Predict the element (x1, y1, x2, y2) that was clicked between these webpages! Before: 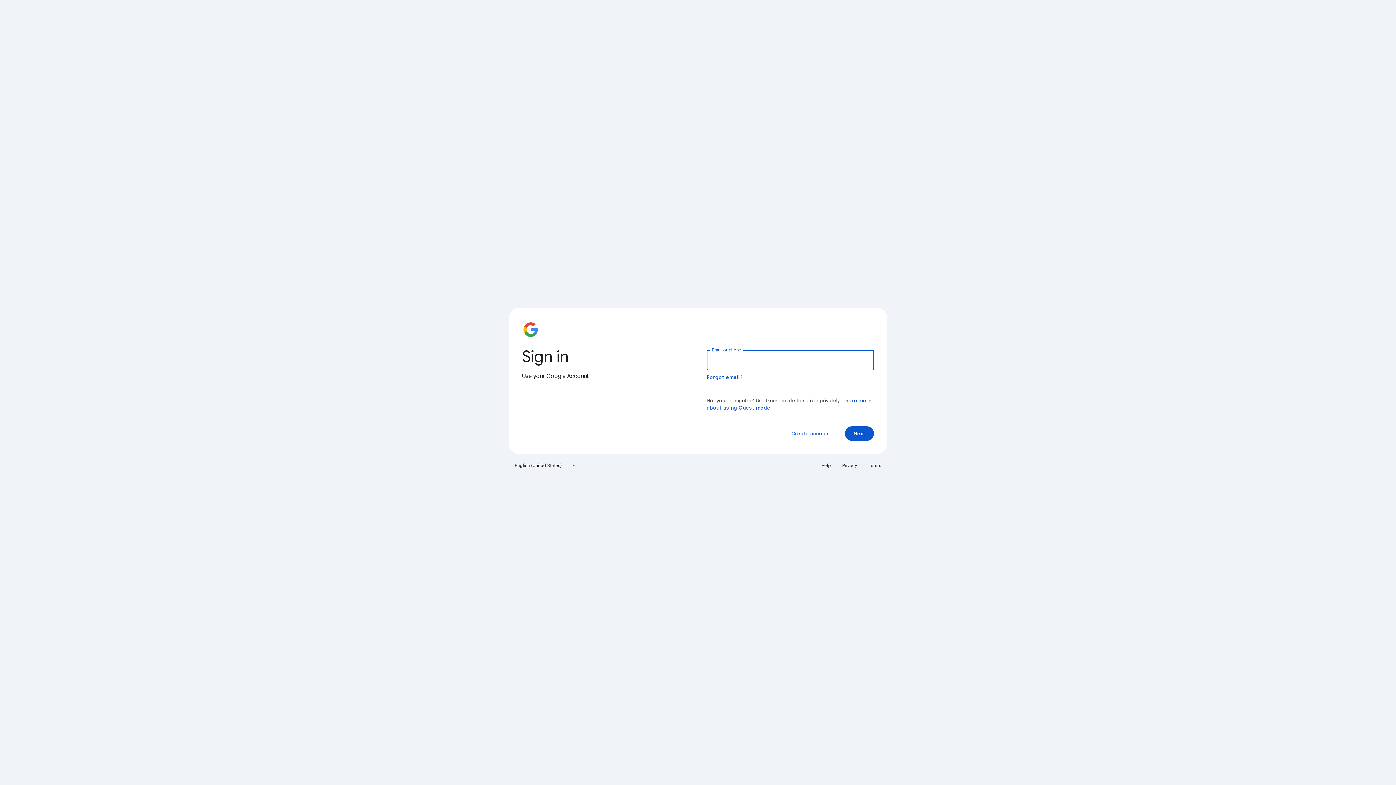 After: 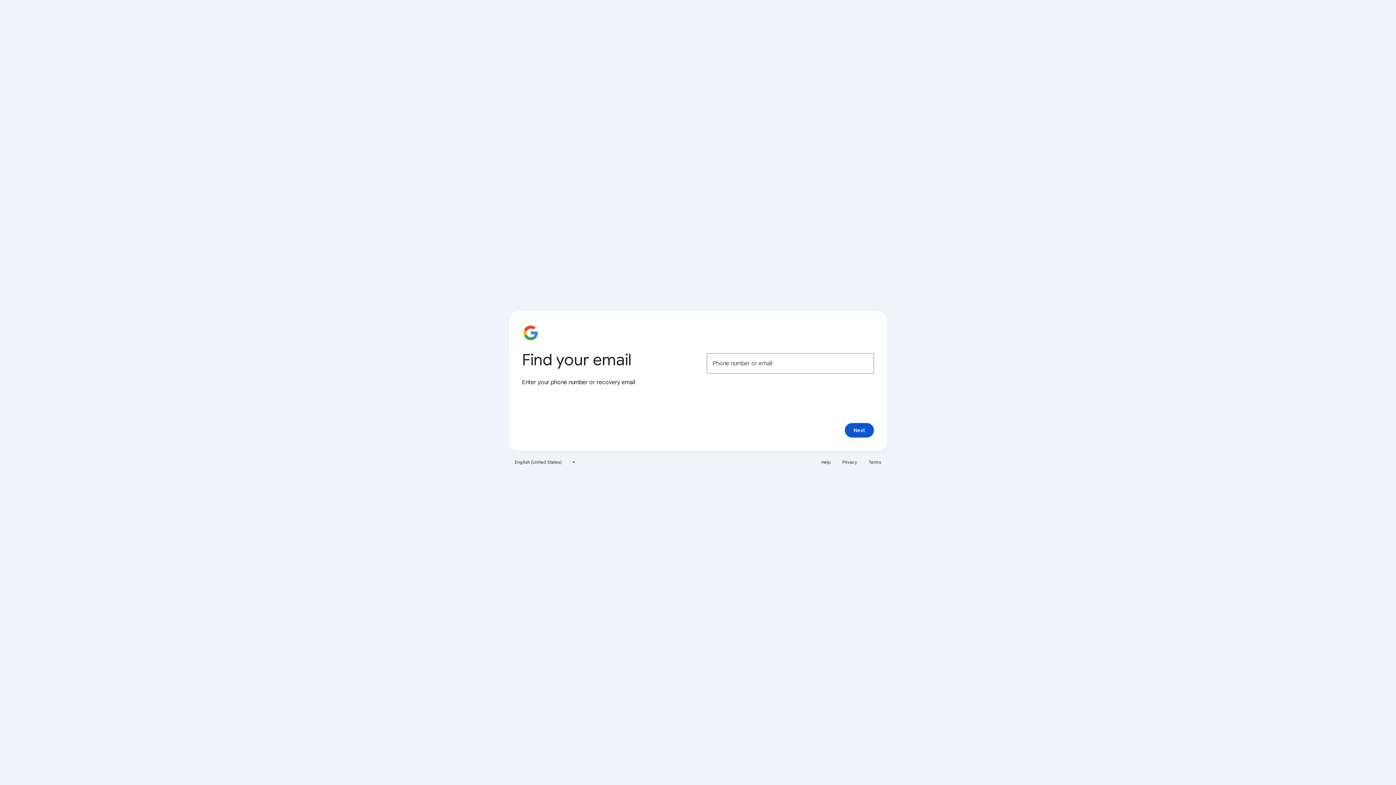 Action: label: Forgot email? bbox: (706, 374, 743, 380)